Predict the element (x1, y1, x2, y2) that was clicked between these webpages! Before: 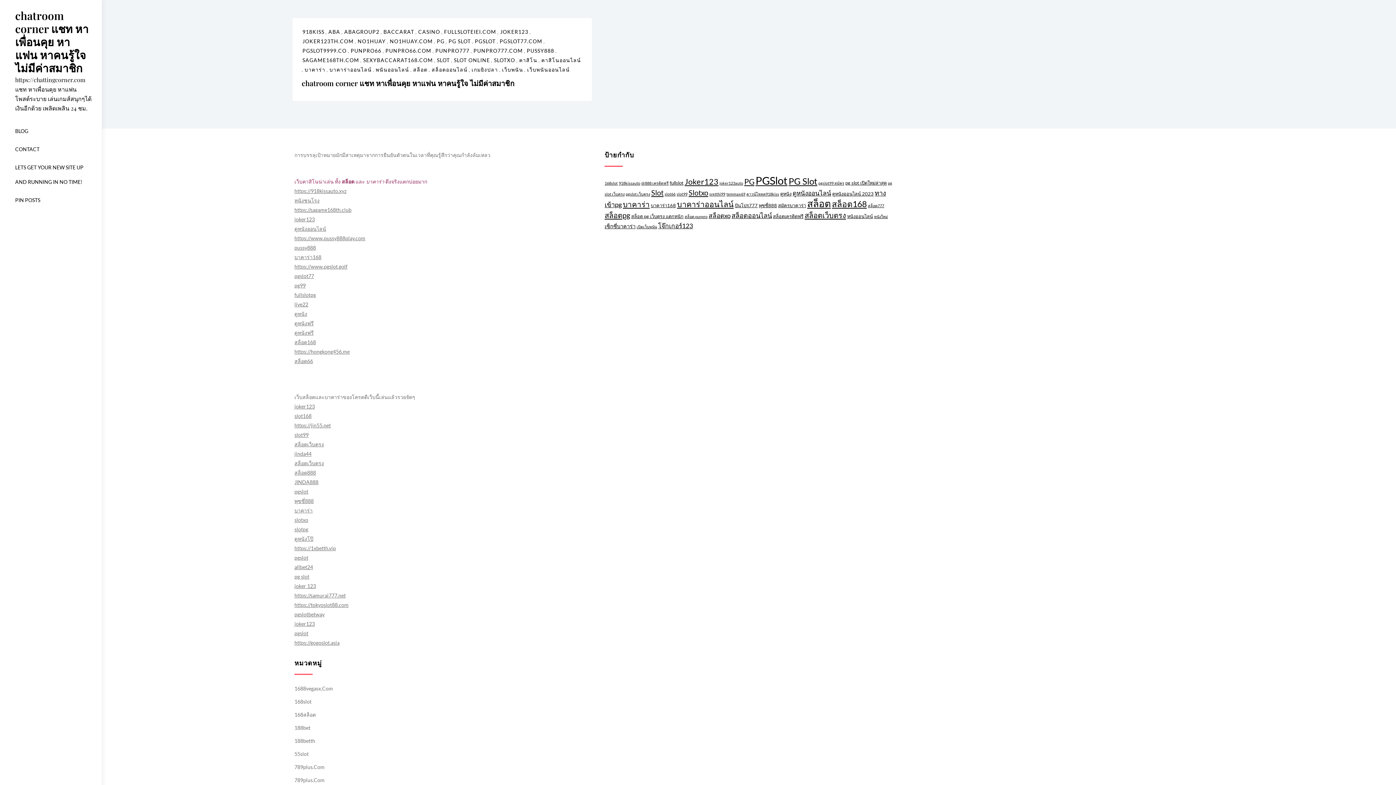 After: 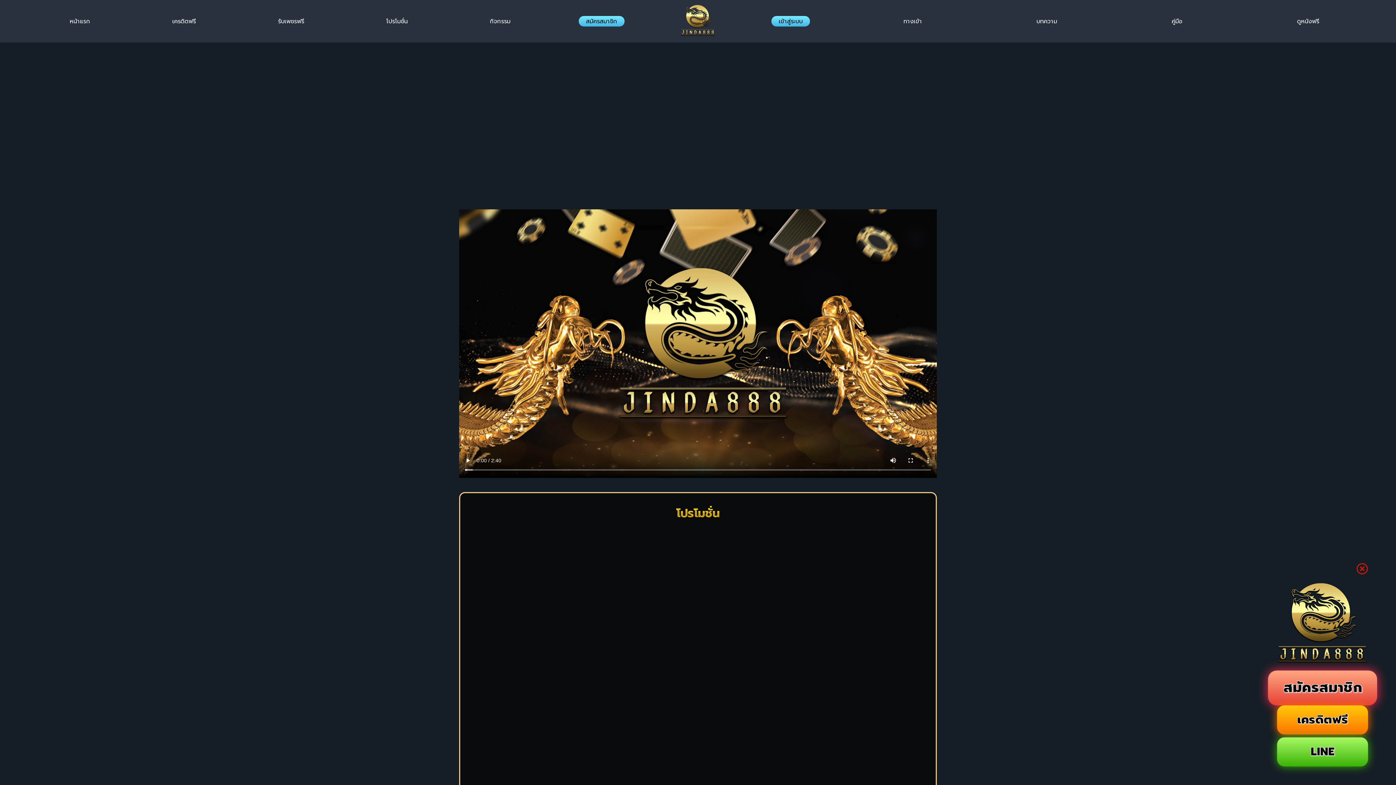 Action: label: JINDA888 bbox: (294, 479, 318, 485)